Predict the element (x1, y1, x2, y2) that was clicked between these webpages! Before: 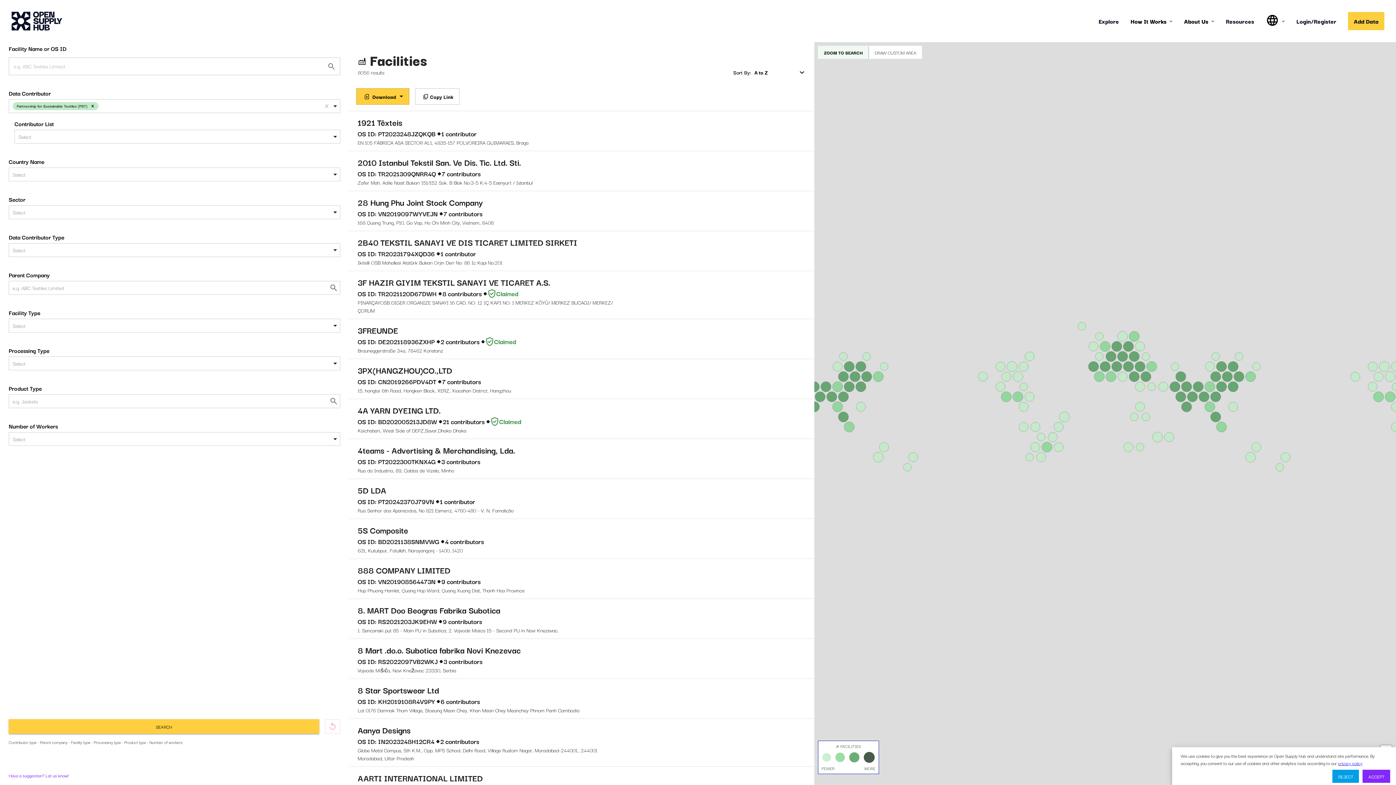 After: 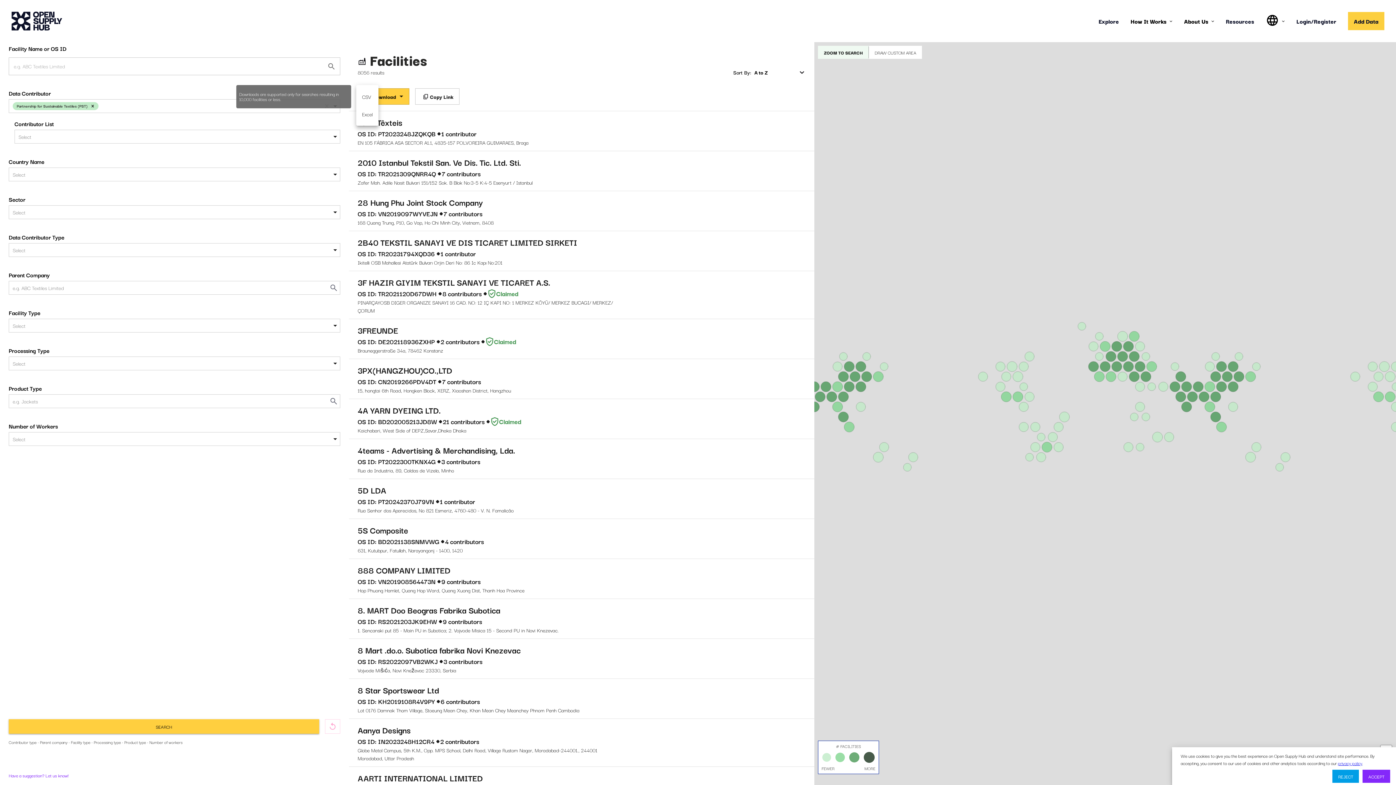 Action: bbox: (356, 88, 409, 104) label: Download